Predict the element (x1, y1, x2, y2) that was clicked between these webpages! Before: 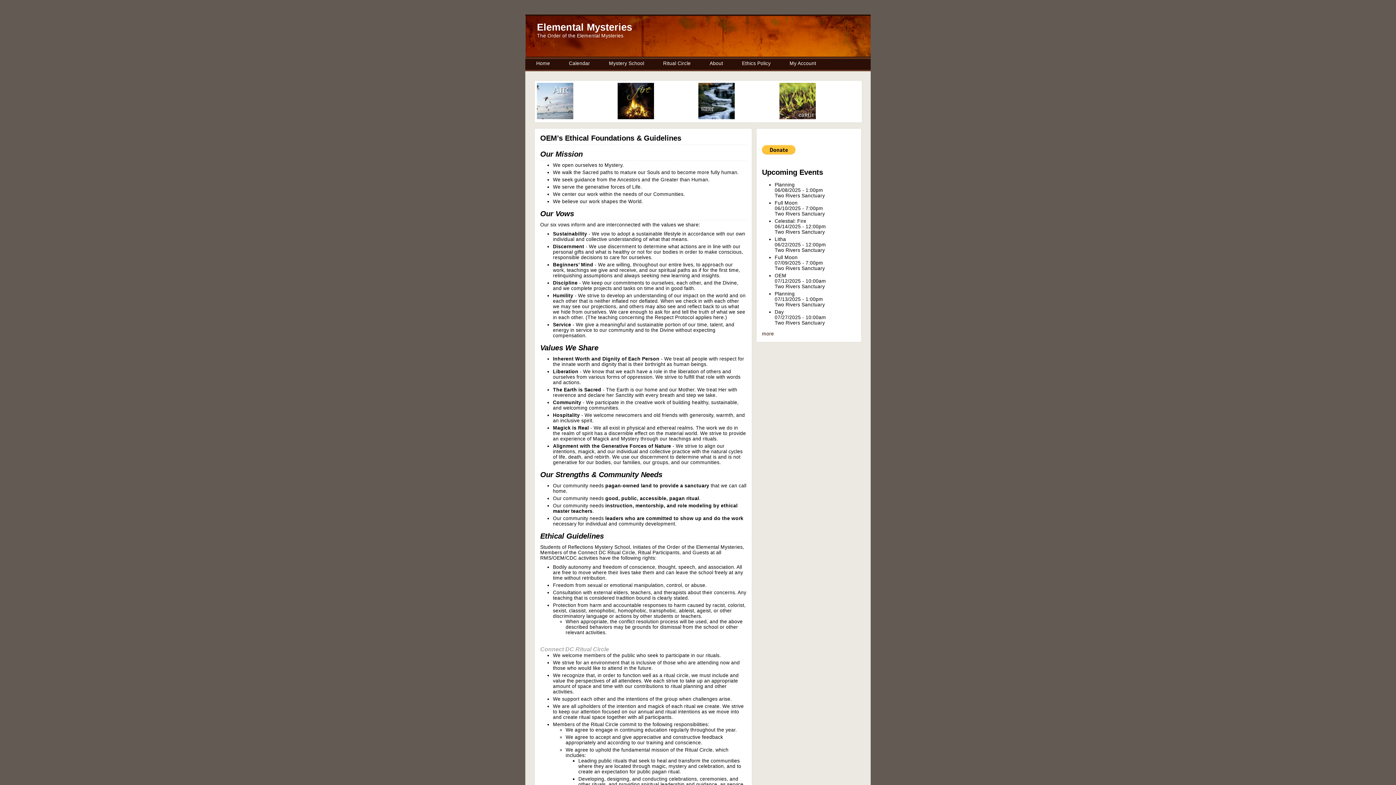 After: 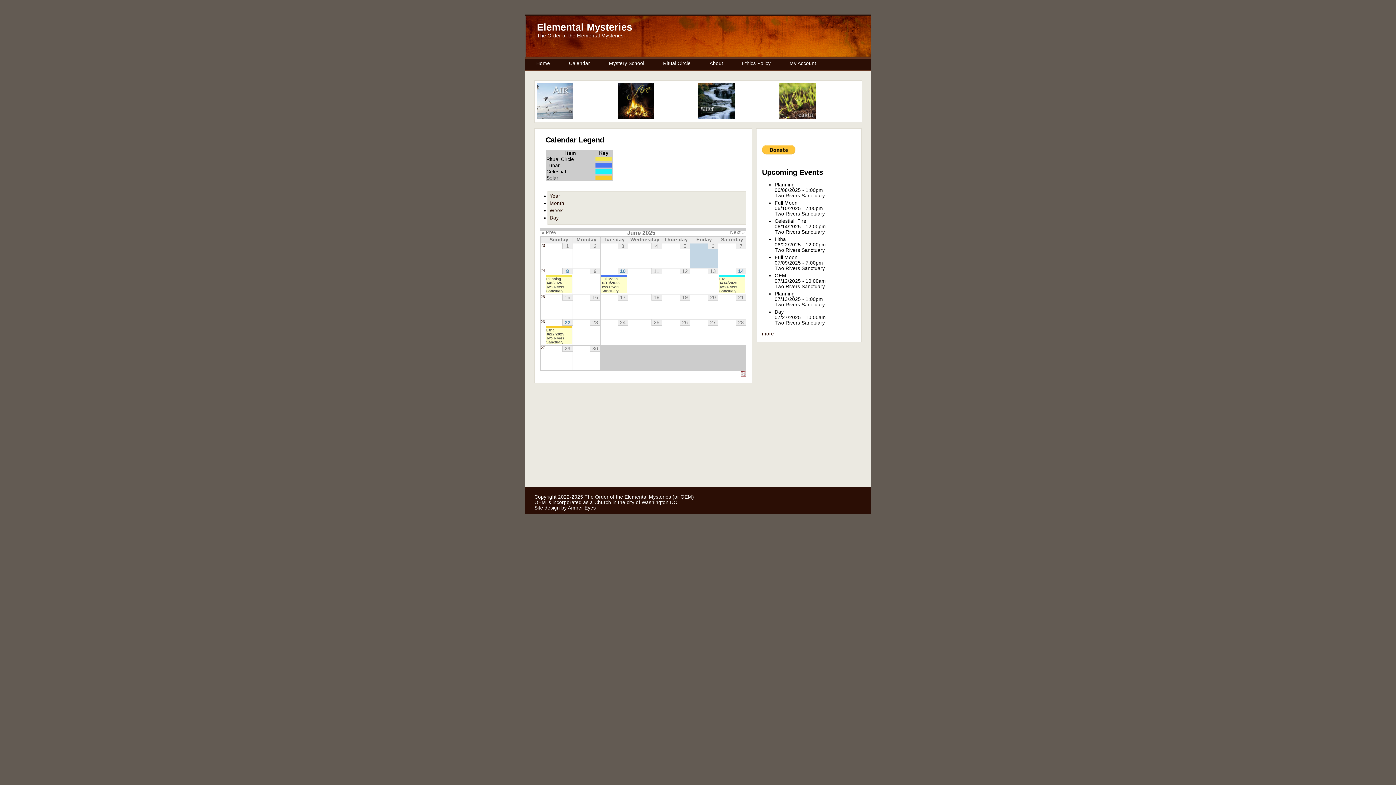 Action: label: more bbox: (762, 331, 774, 336)